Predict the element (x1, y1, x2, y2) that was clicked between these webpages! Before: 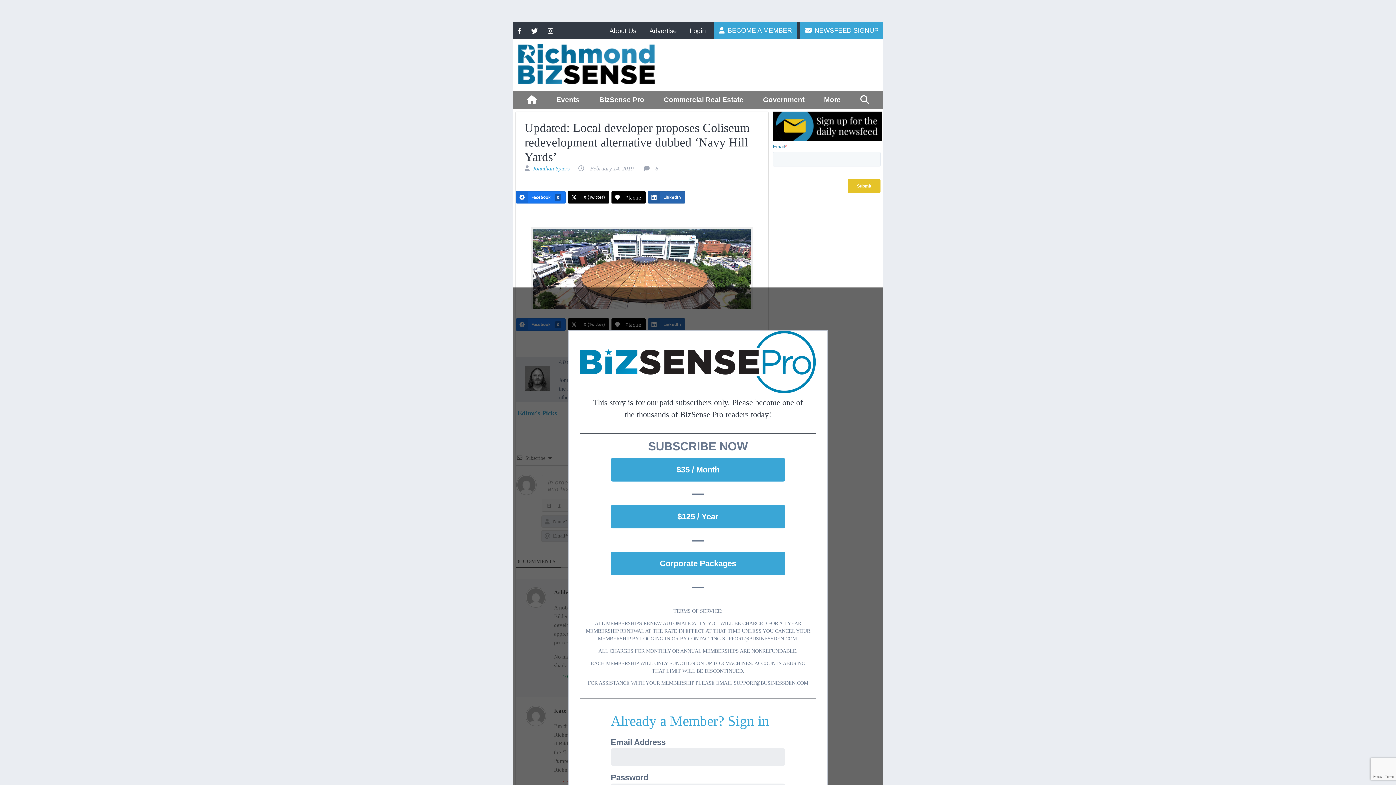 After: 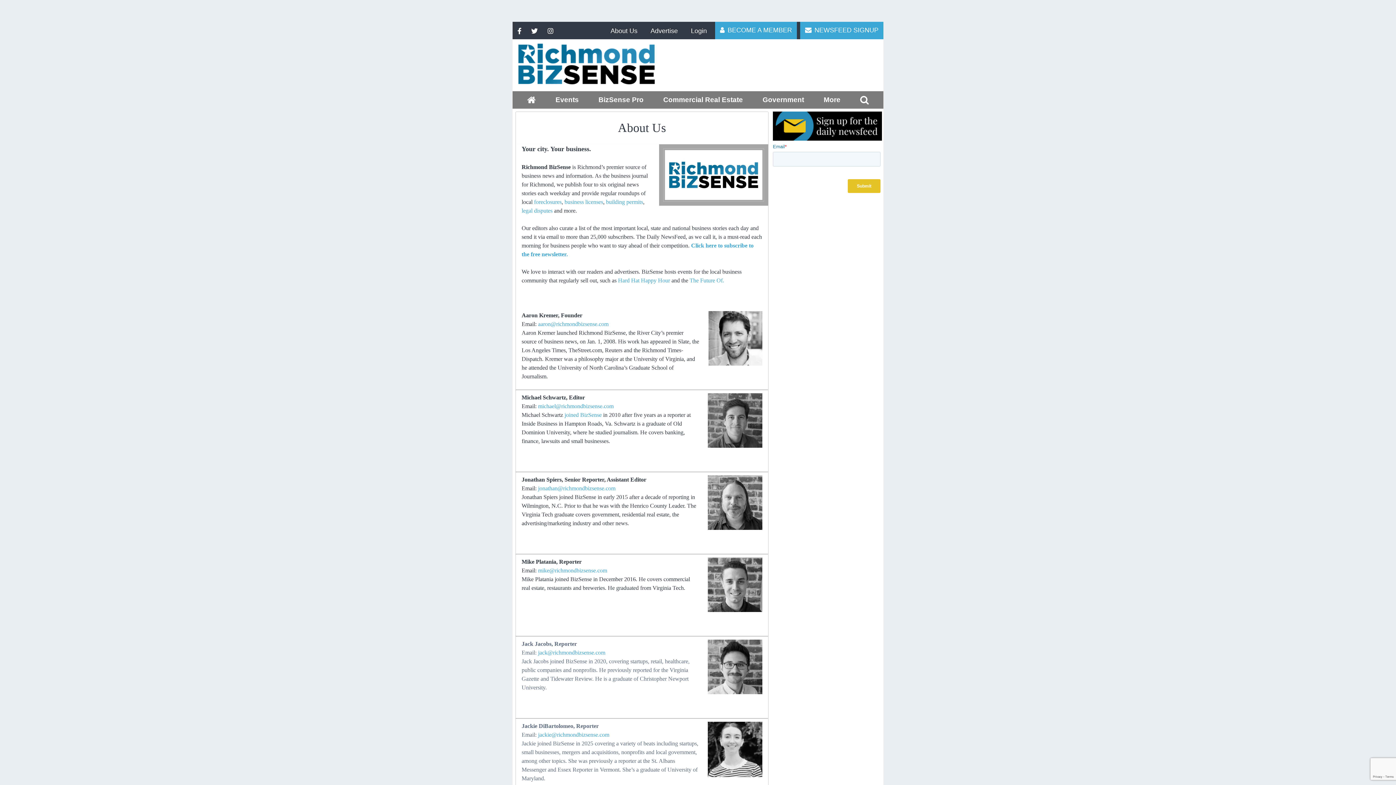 Action: label: About Us bbox: (604, 22, 641, 38)